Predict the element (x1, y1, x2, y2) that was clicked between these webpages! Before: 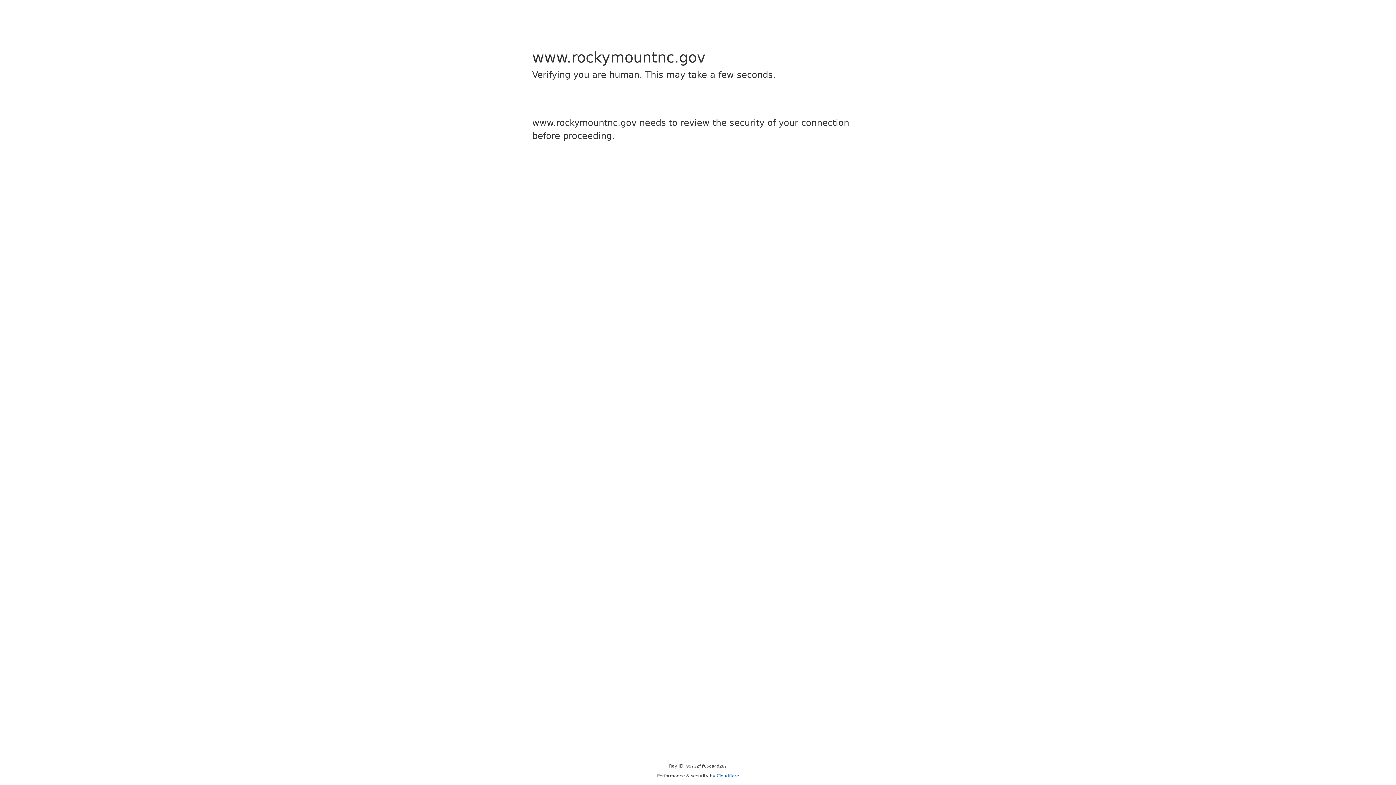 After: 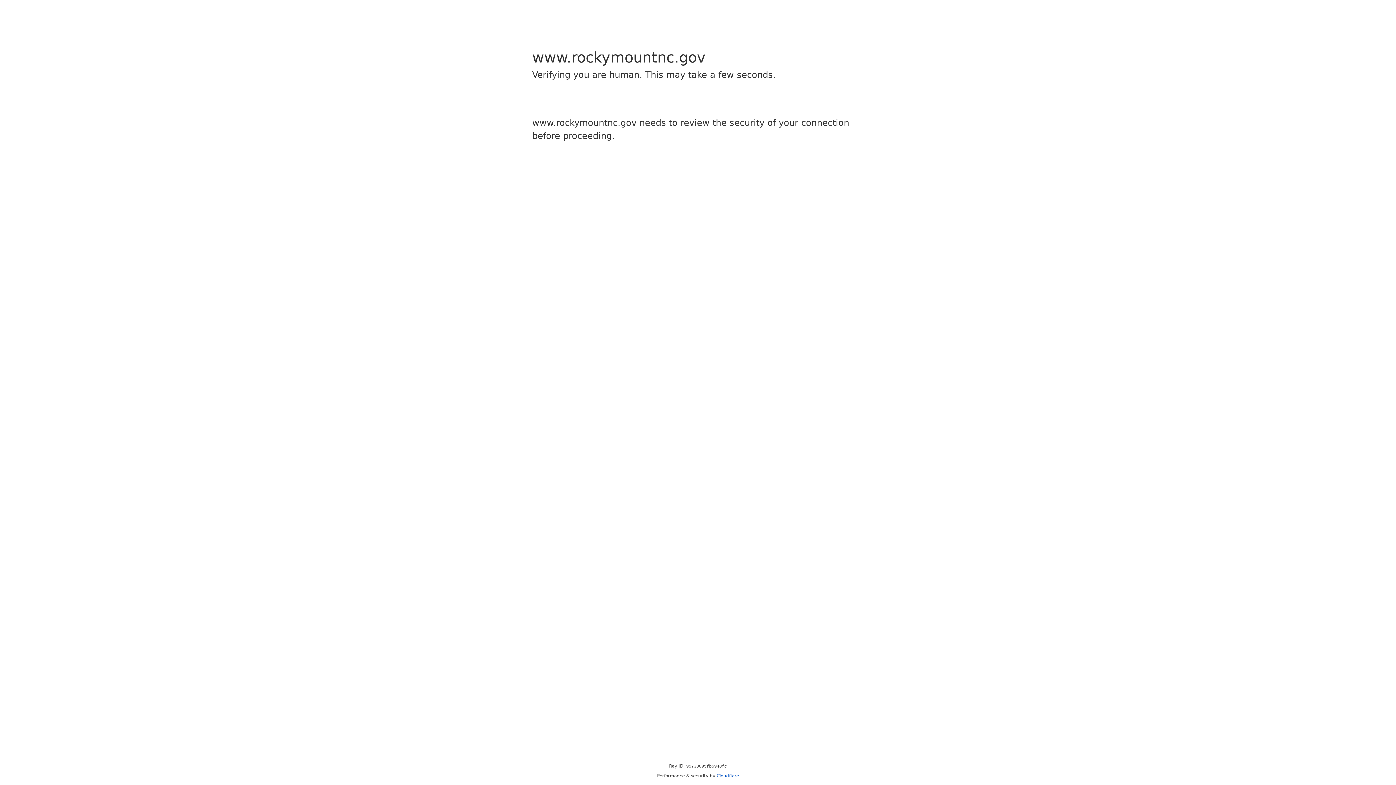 Action: bbox: (716, 773, 739, 778) label: Cloudflare